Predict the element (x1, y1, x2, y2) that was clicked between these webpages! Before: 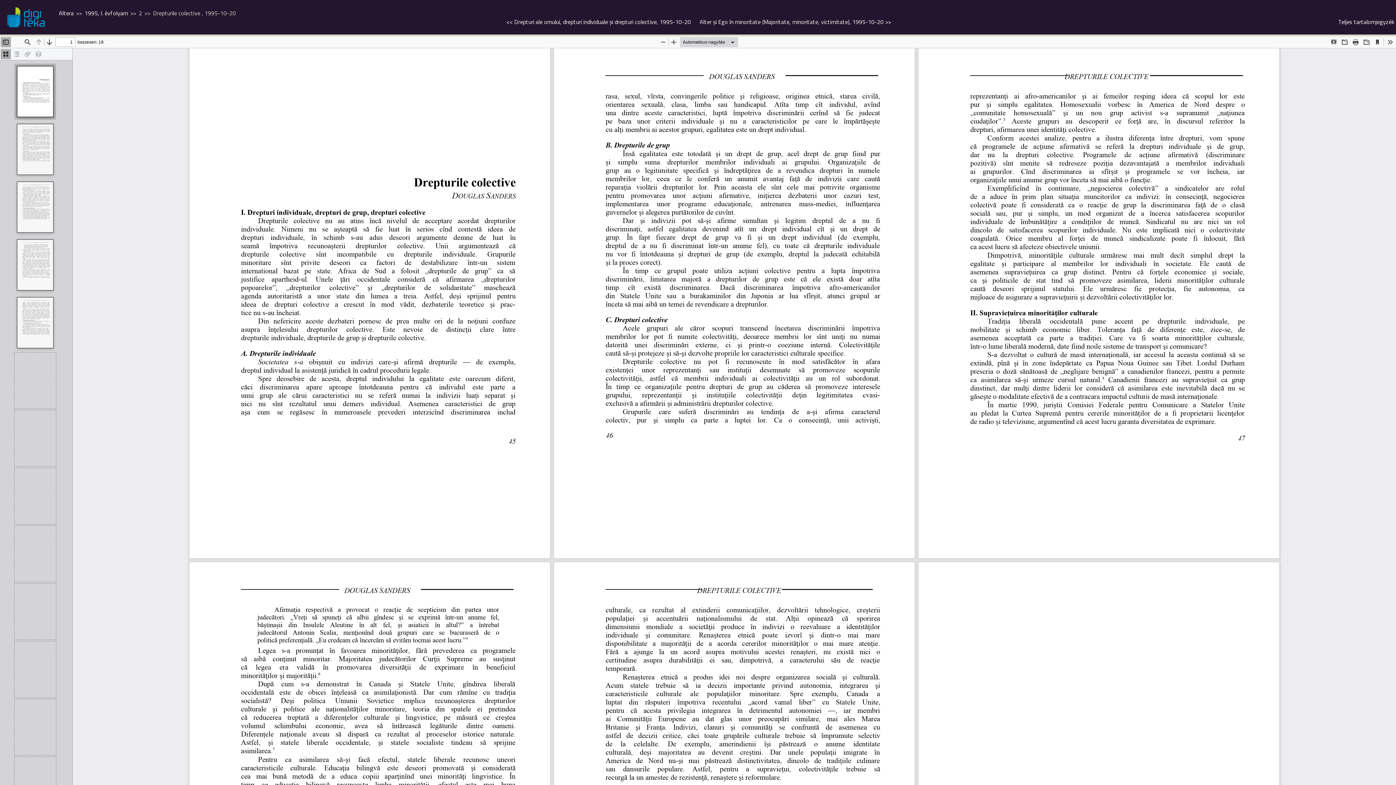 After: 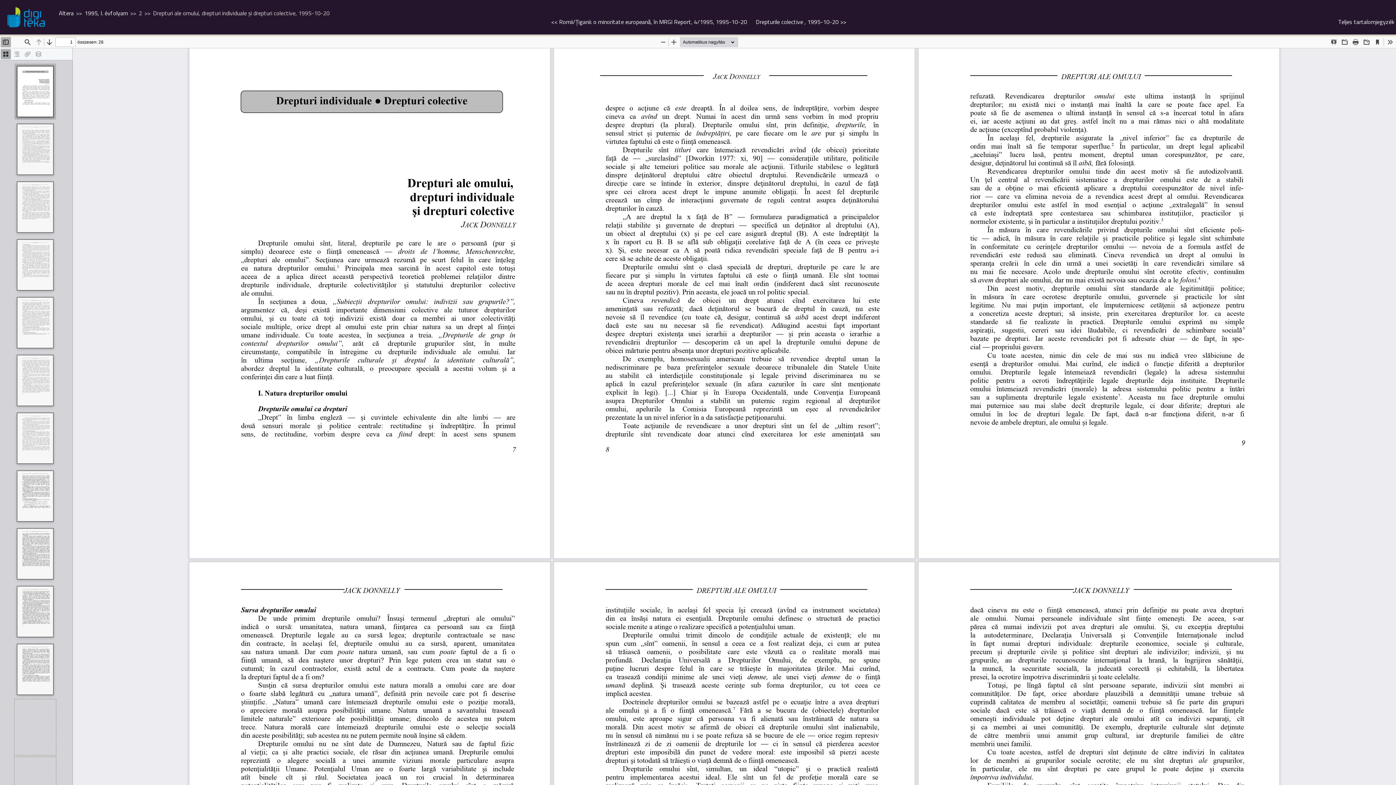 Action: label: << Drepturi ale omului, drepturi individuale şi drepturi colective, 1995-10-20 bbox: (506, 17, 691, 26)